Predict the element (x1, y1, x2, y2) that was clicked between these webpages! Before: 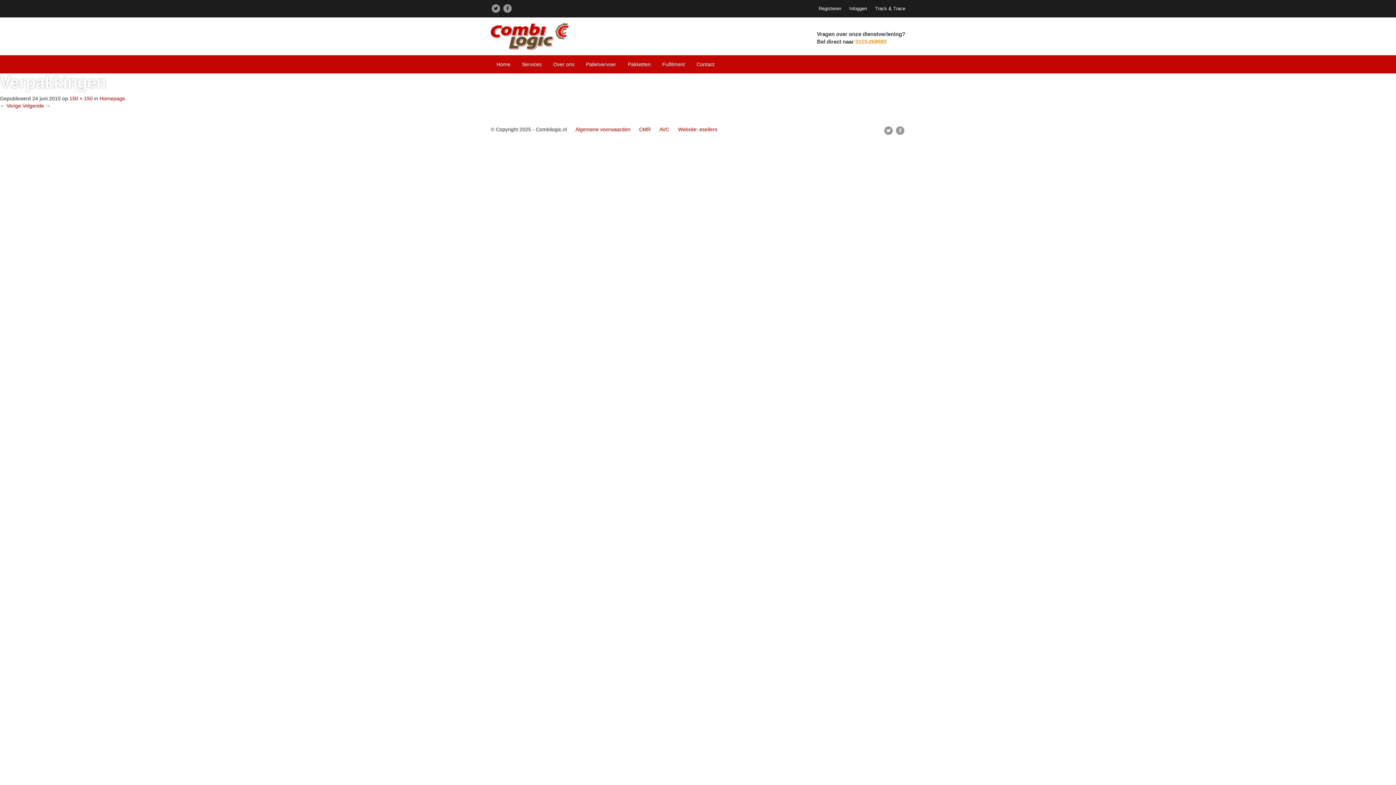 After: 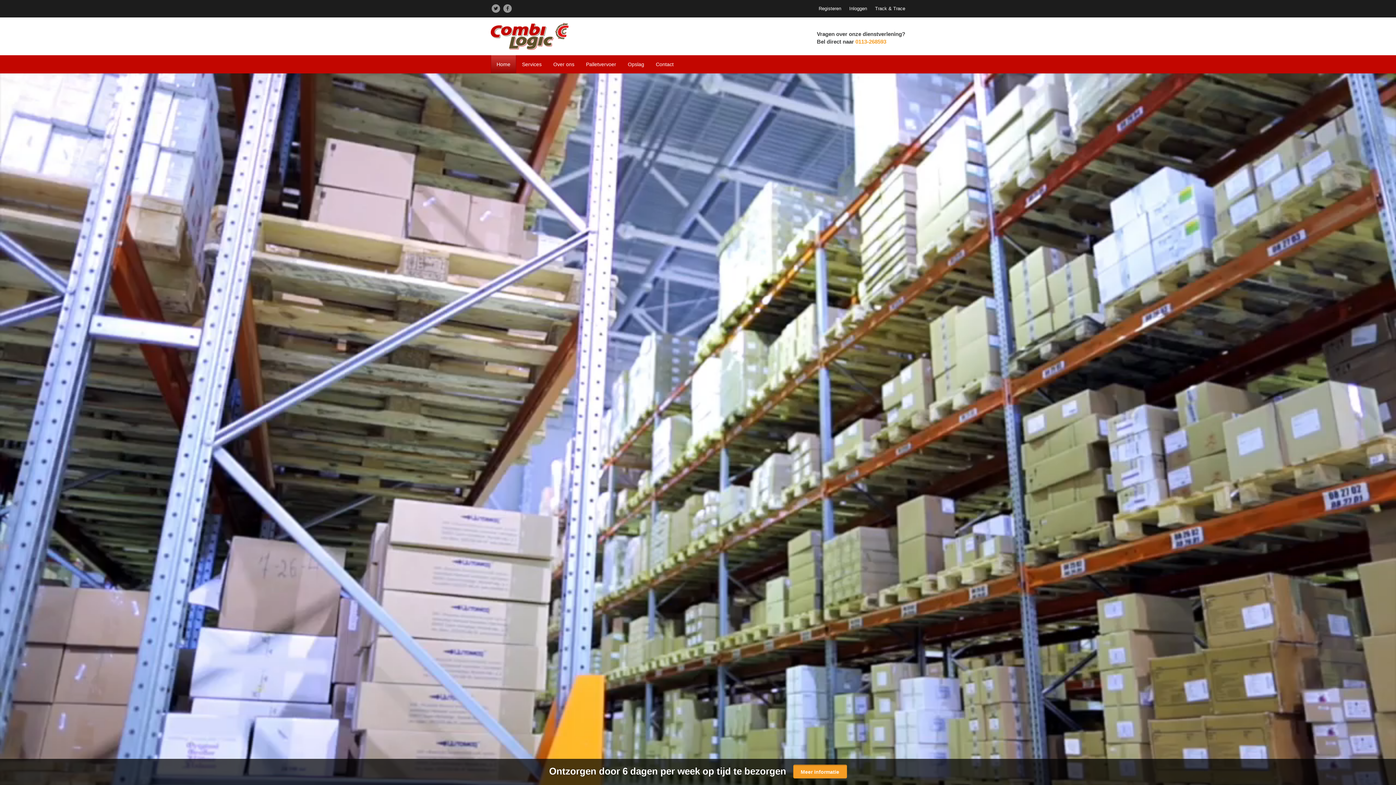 Action: bbox: (99, 95, 125, 101) label: Homepage